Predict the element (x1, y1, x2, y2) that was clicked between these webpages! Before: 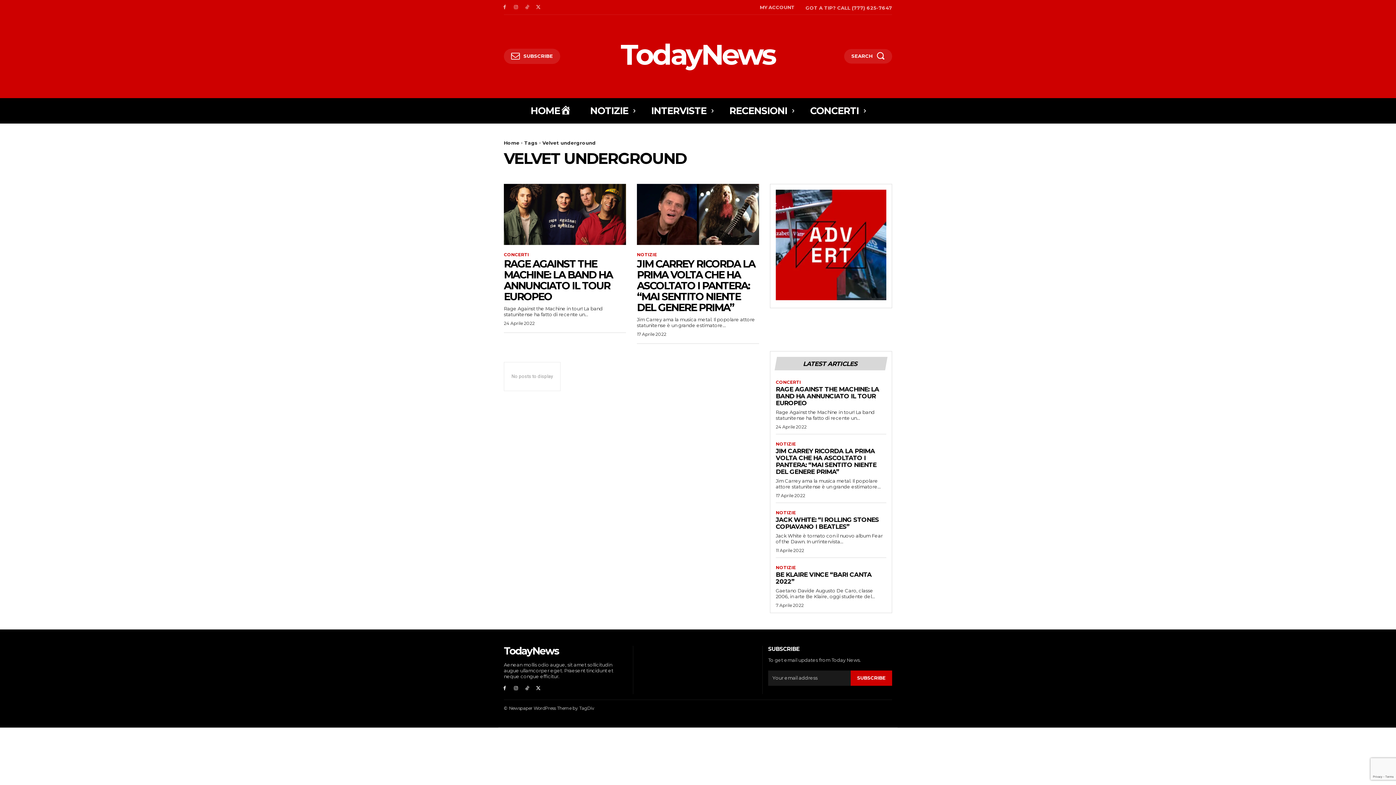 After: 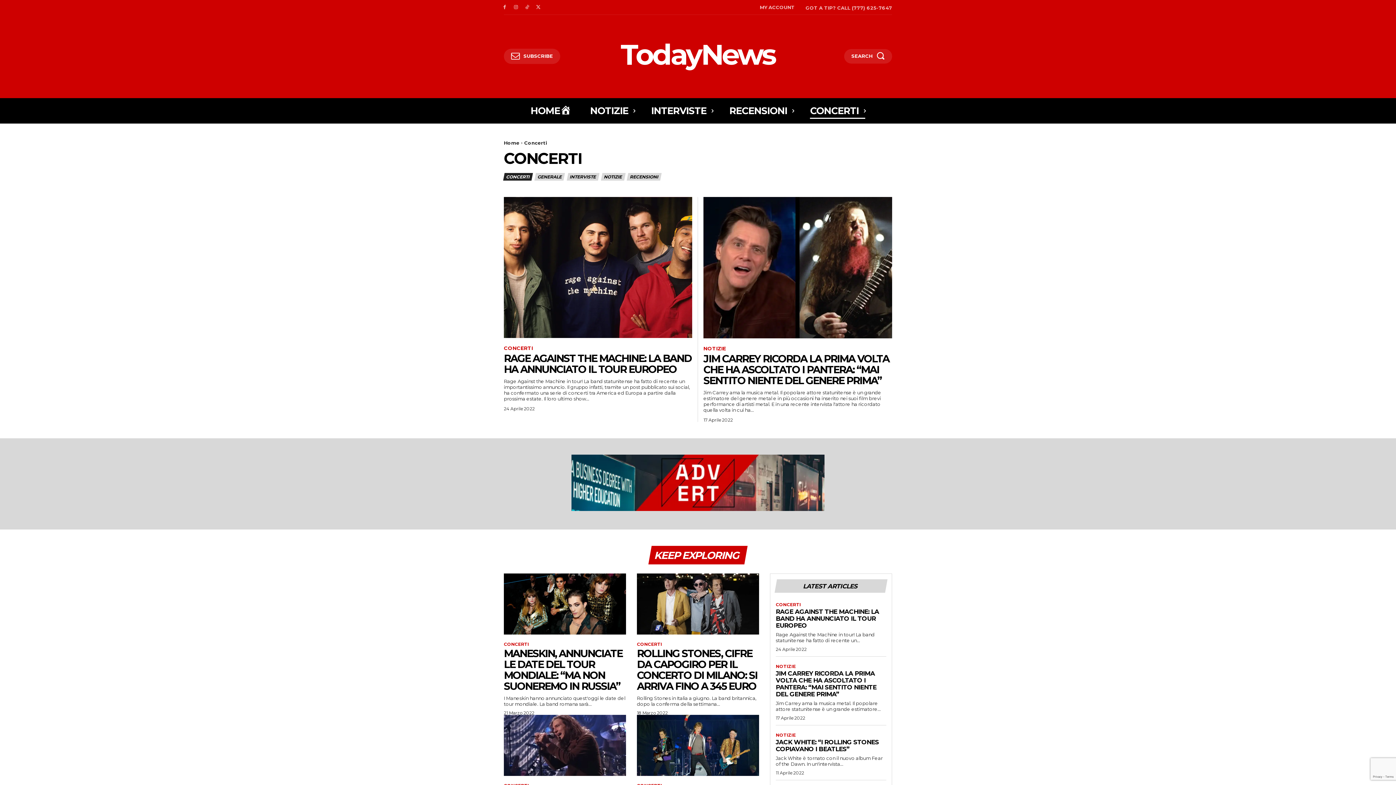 Action: label: CONCERTI bbox: (776, 379, 801, 385)